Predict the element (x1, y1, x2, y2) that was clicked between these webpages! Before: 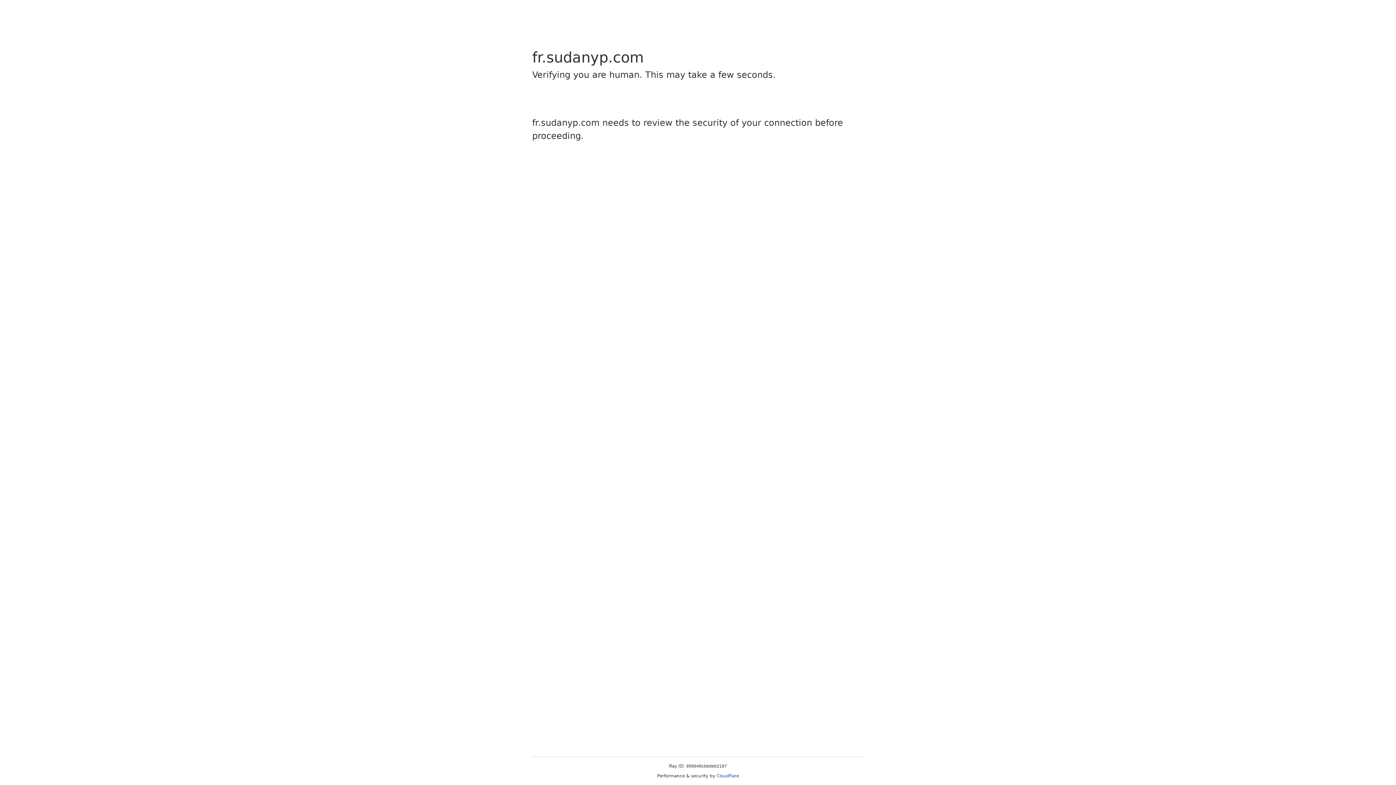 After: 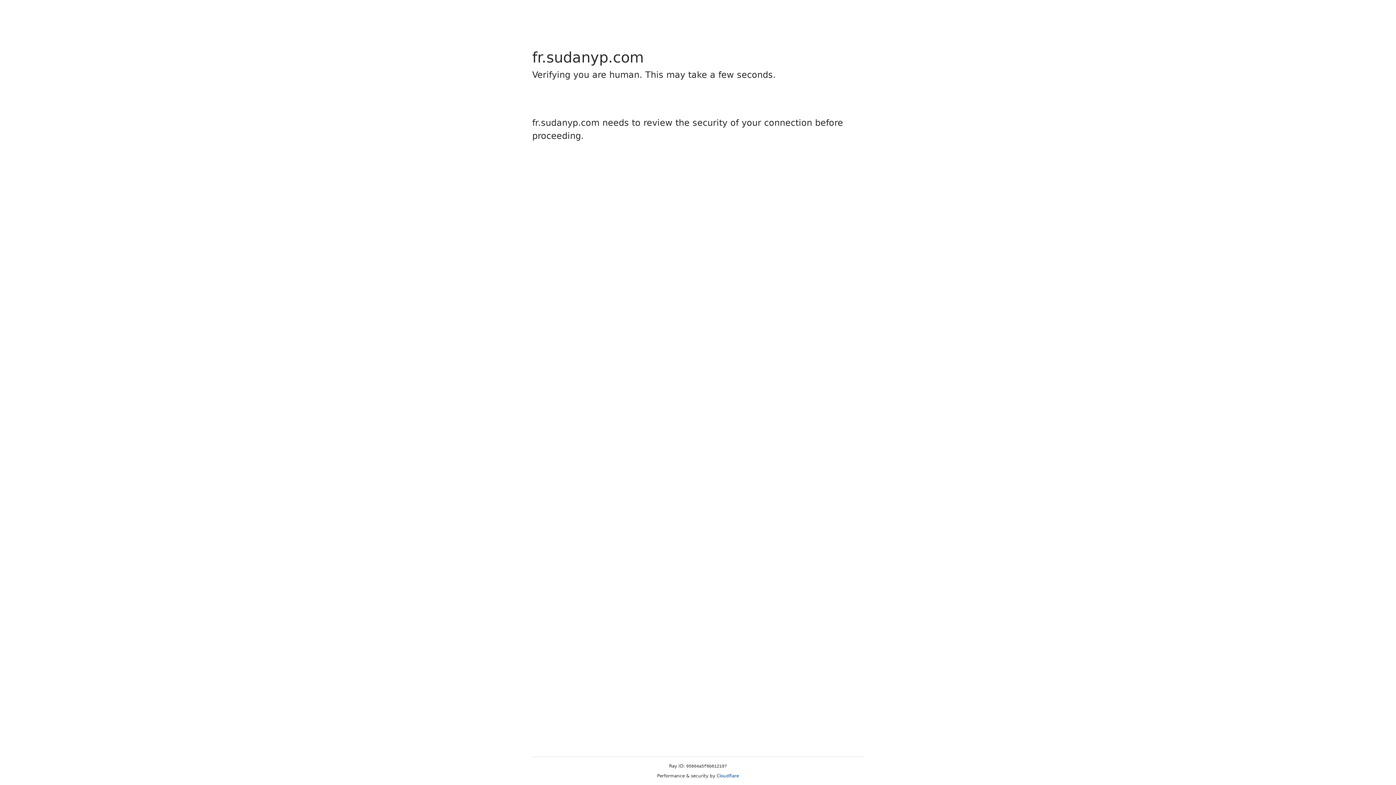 Action: label: Cloudflare bbox: (716, 773, 739, 778)